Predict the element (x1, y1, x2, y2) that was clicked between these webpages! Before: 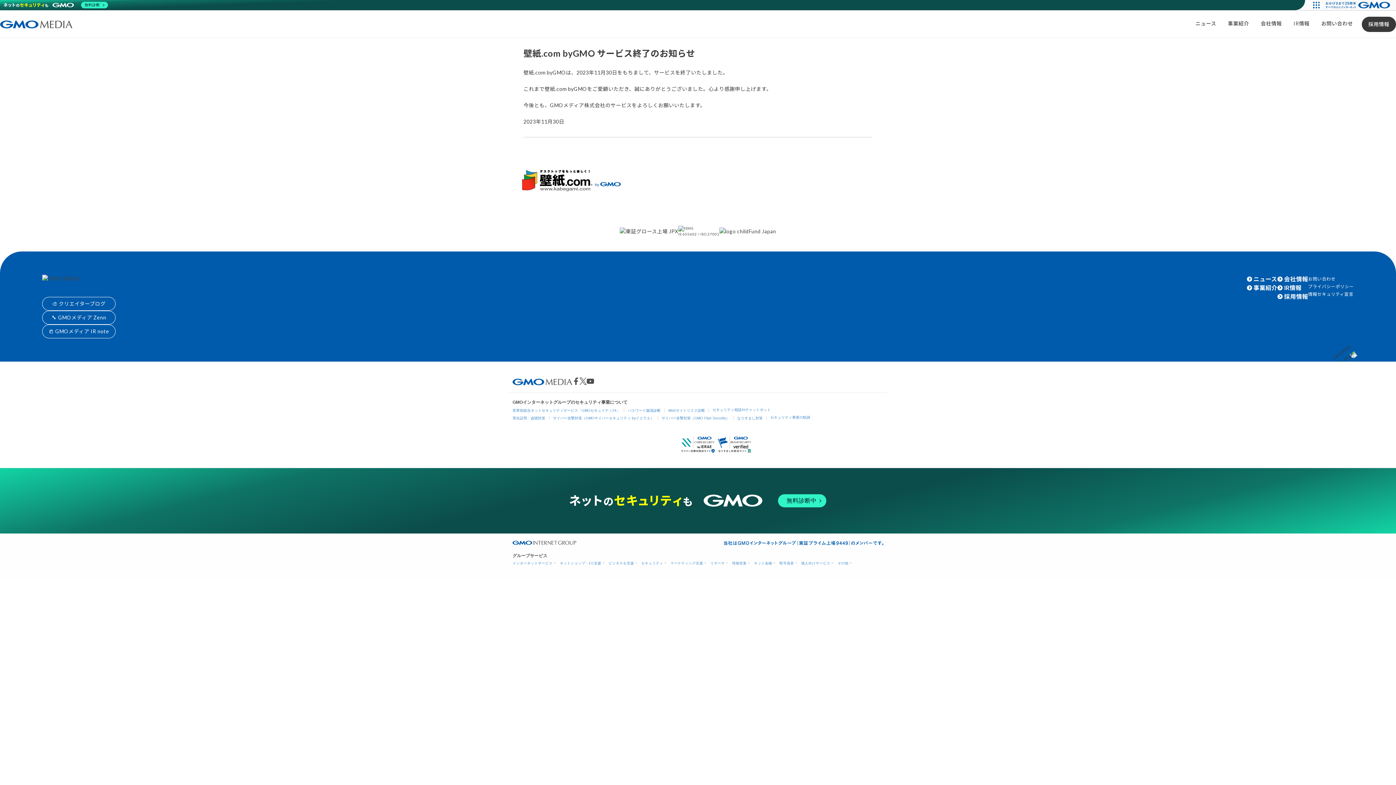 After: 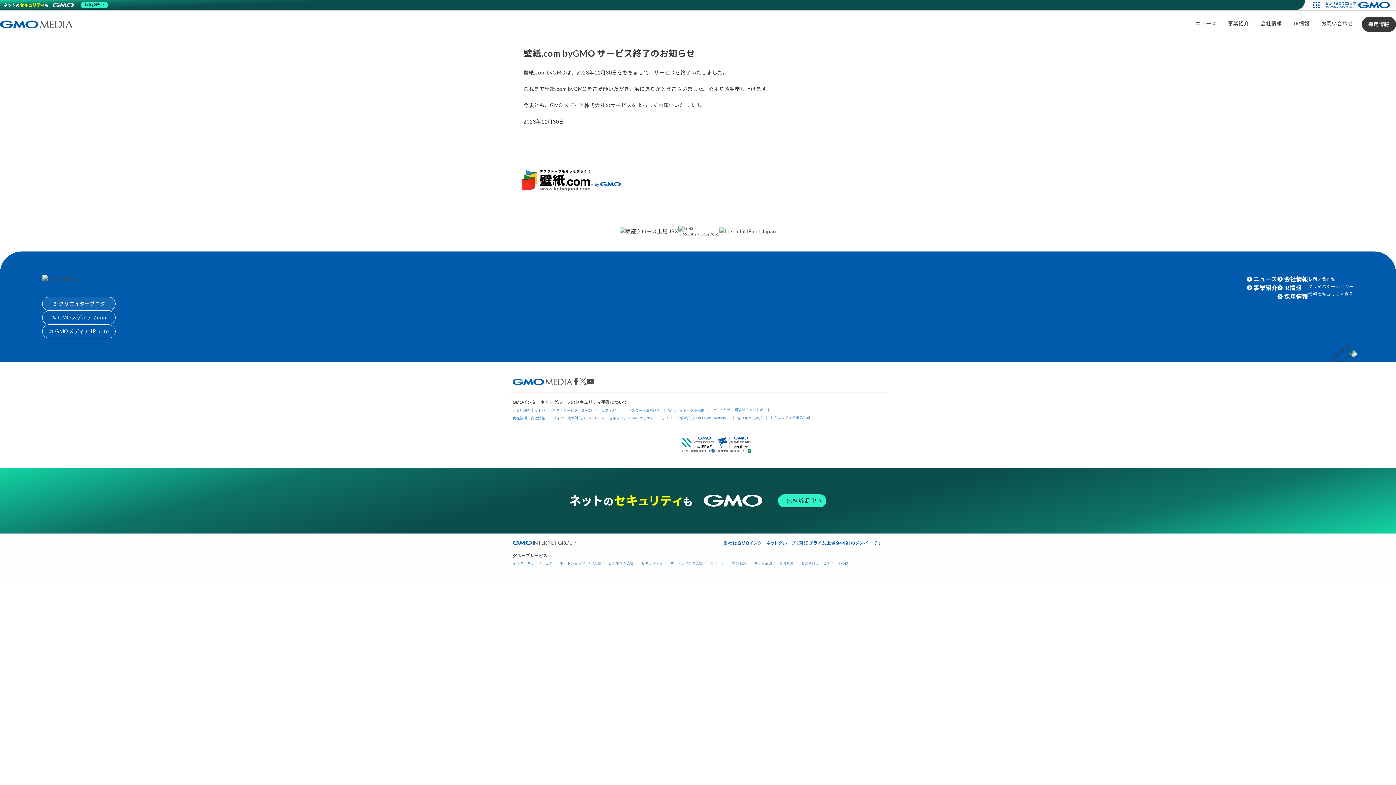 Action: label: 🎨 クリエイターブログ bbox: (42, 296, 115, 310)